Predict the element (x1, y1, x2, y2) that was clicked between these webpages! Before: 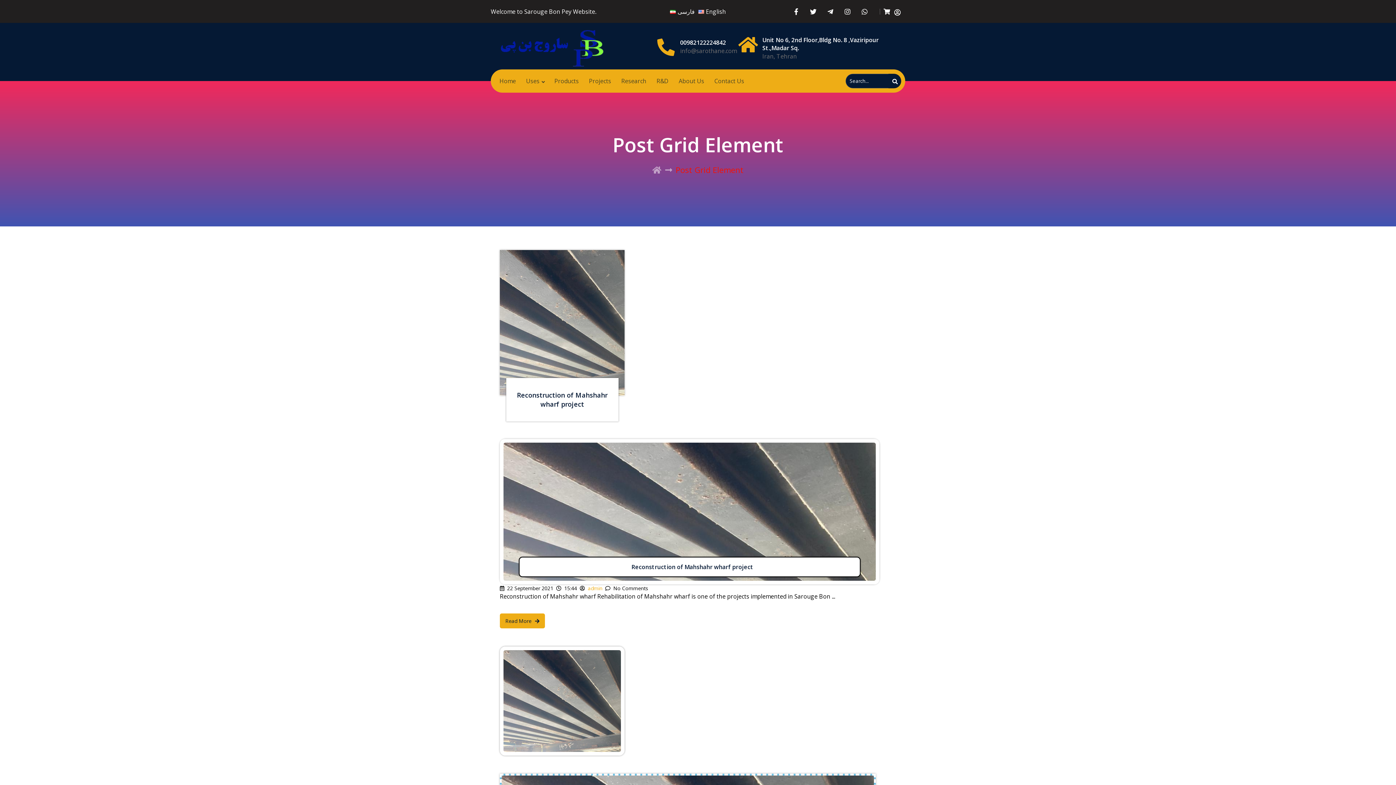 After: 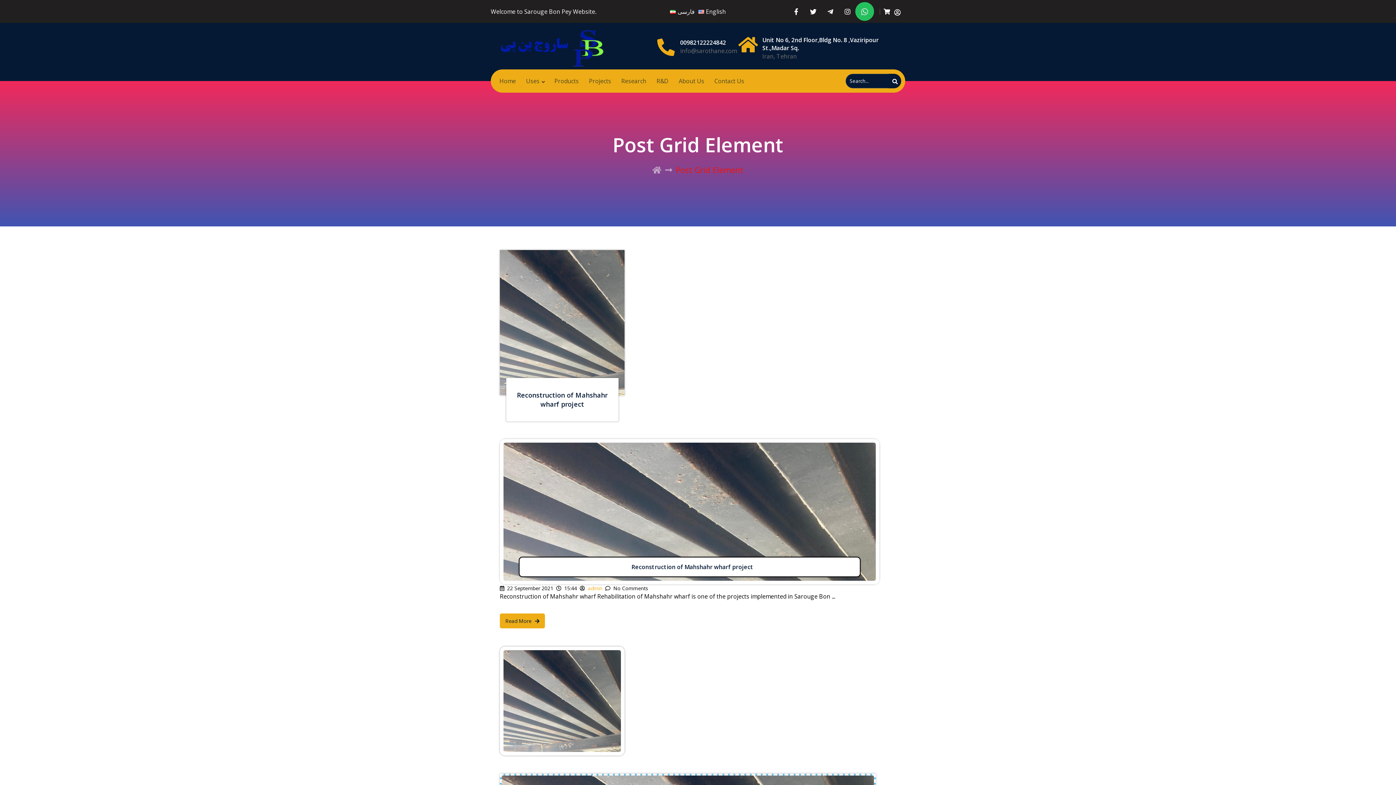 Action: label: Whatsapp bbox: (856, 3, 872, 19)